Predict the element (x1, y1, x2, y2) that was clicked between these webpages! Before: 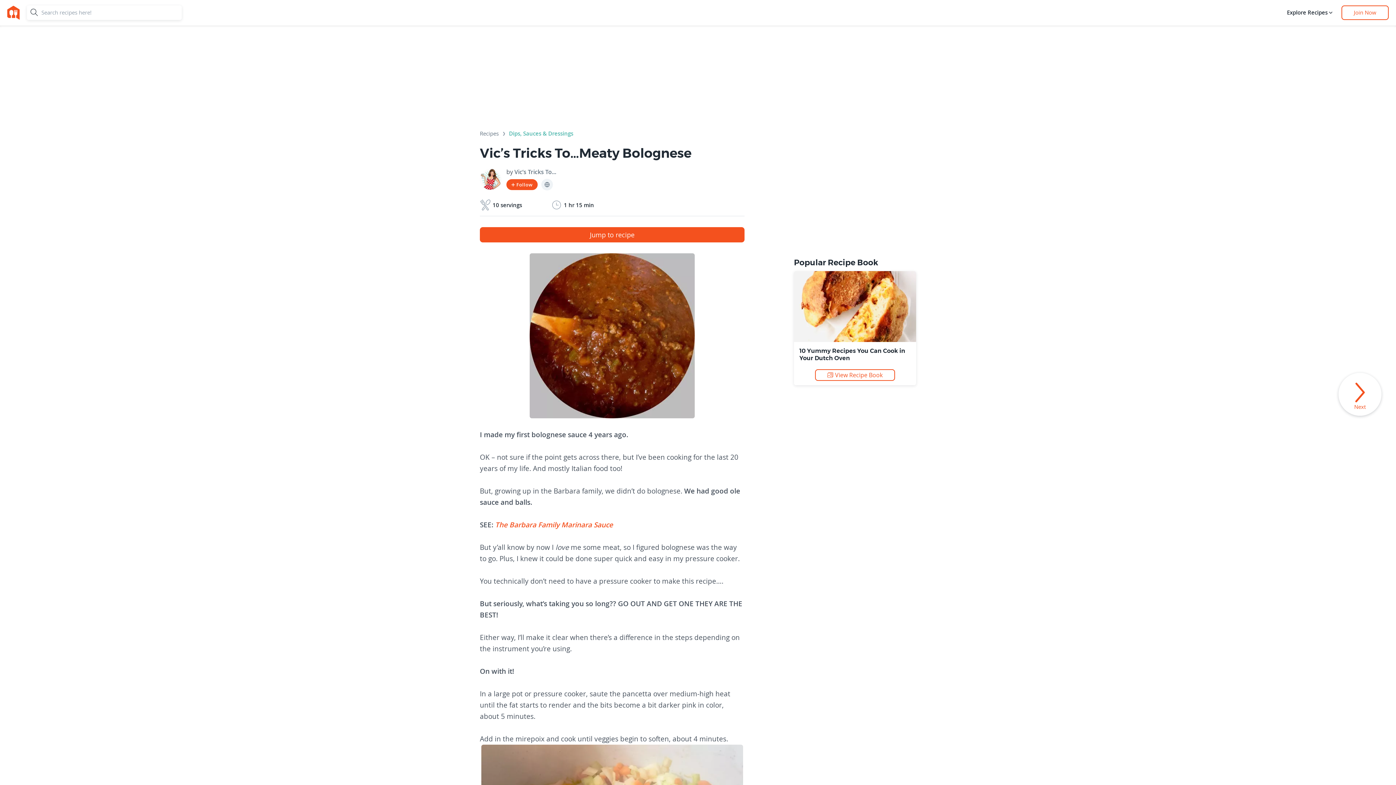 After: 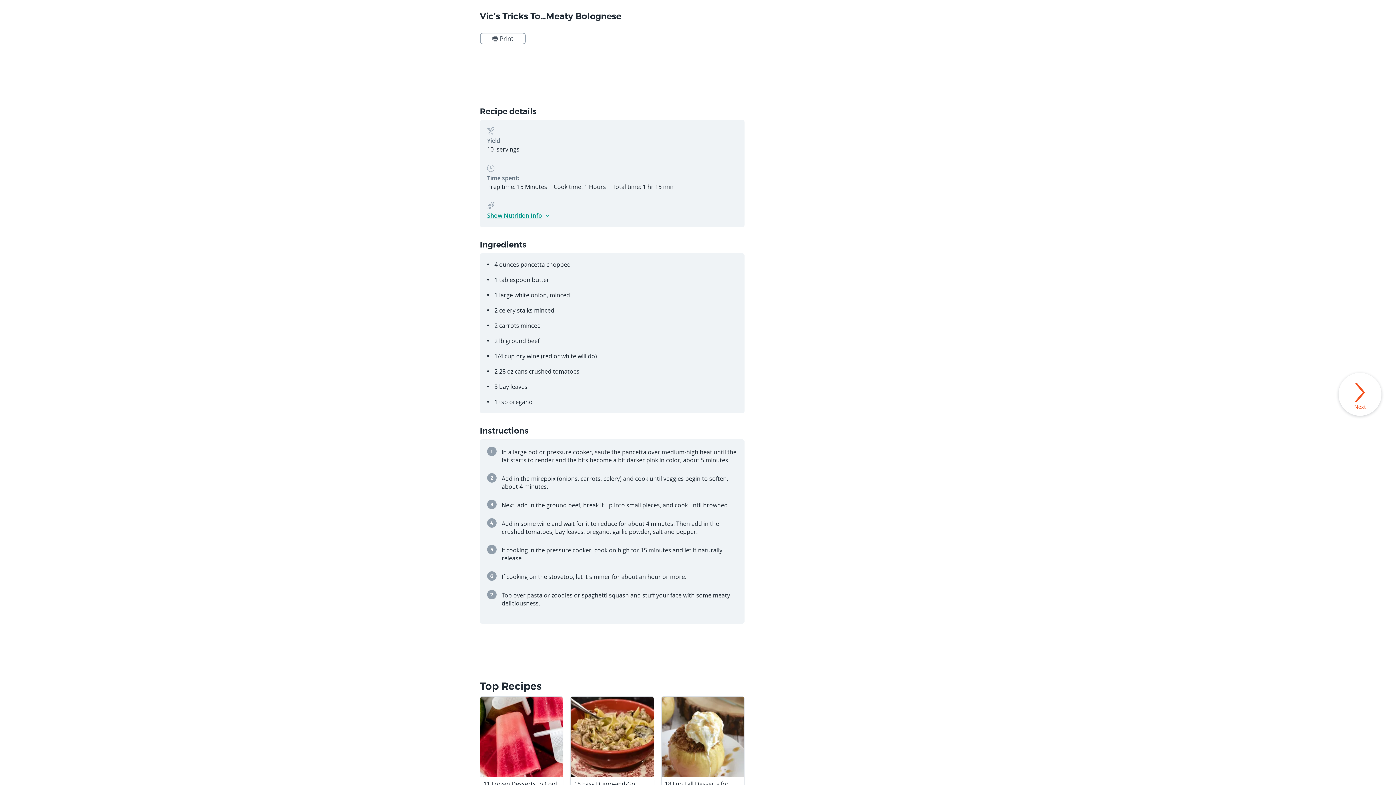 Action: label: Jump to recipe bbox: (480, 227, 744, 242)